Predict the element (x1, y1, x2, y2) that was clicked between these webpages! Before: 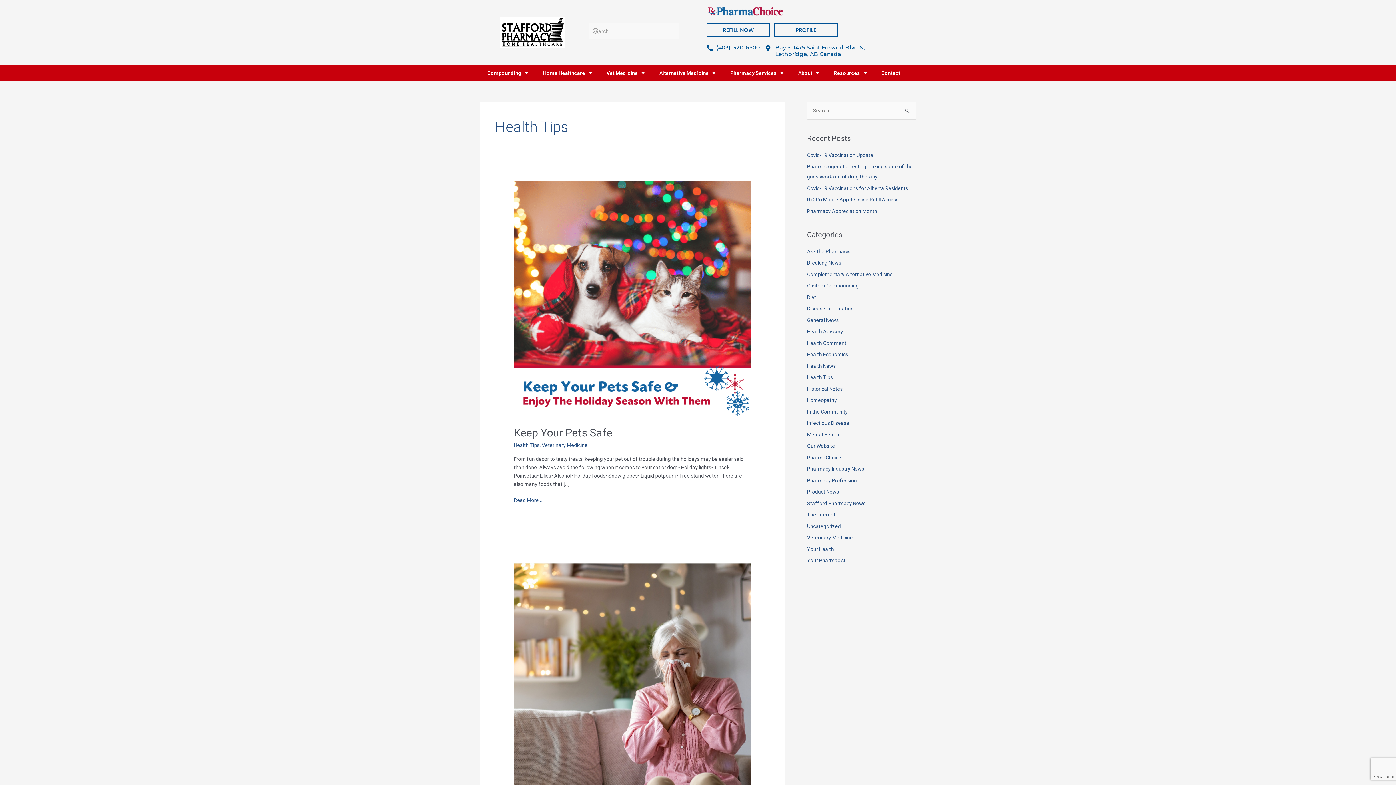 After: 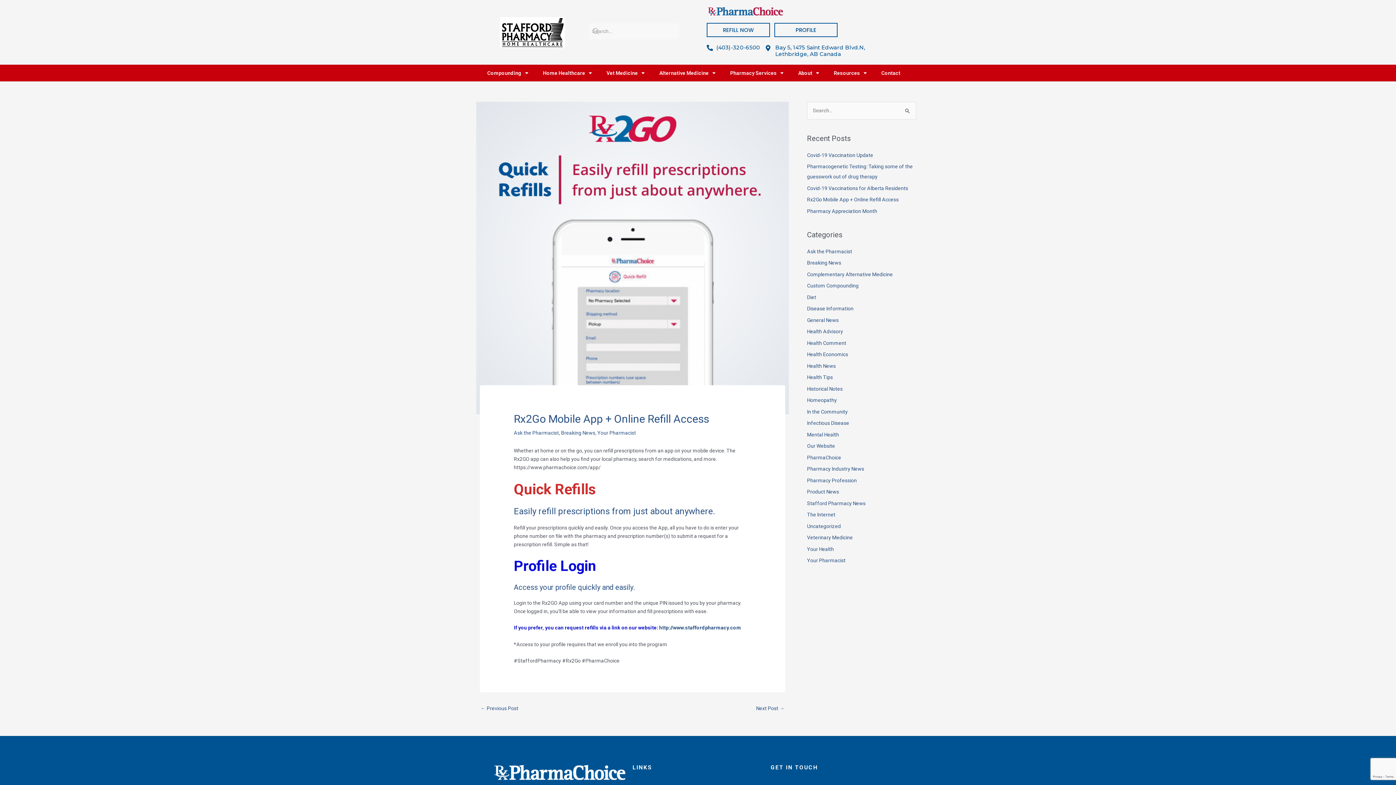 Action: label: Rx2Go Mobile App + Online Refill Access bbox: (807, 196, 898, 202)